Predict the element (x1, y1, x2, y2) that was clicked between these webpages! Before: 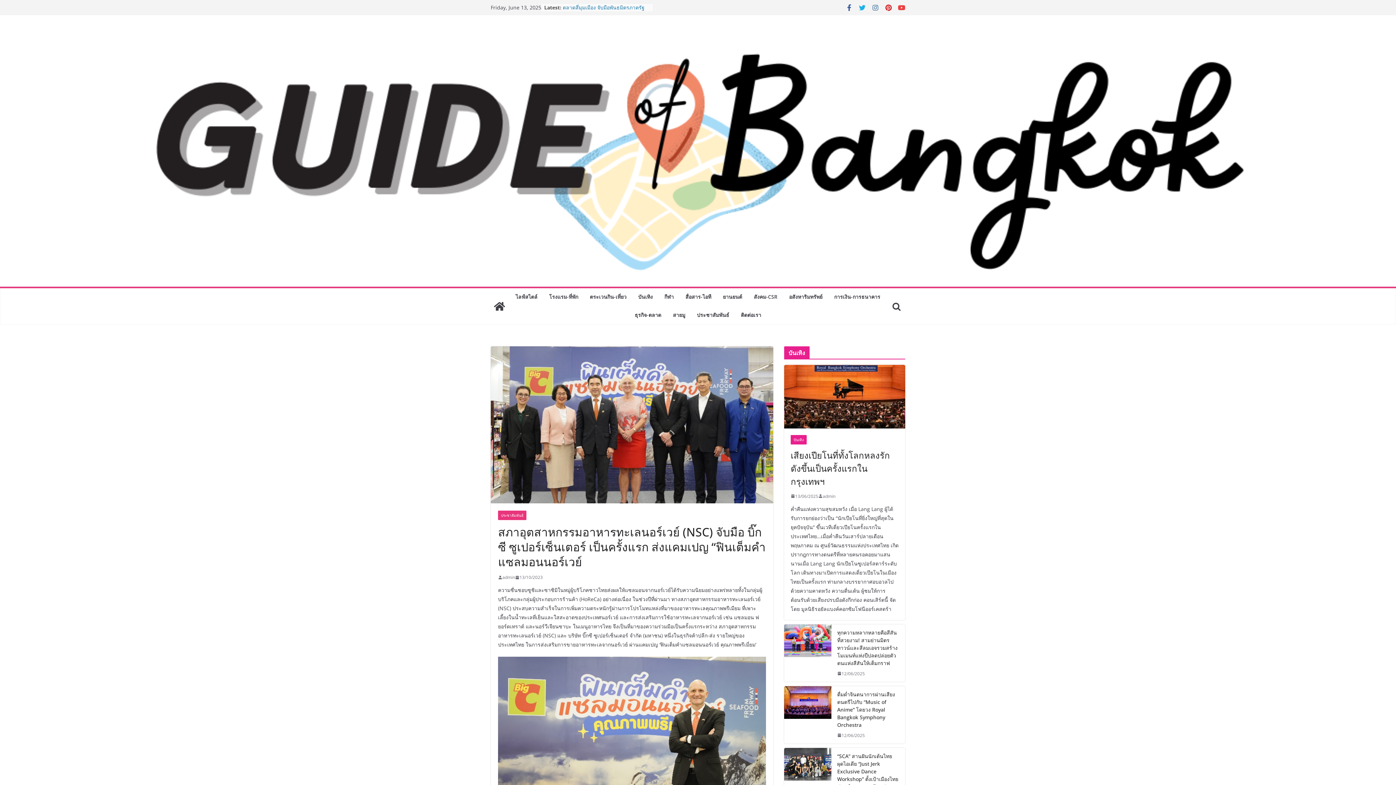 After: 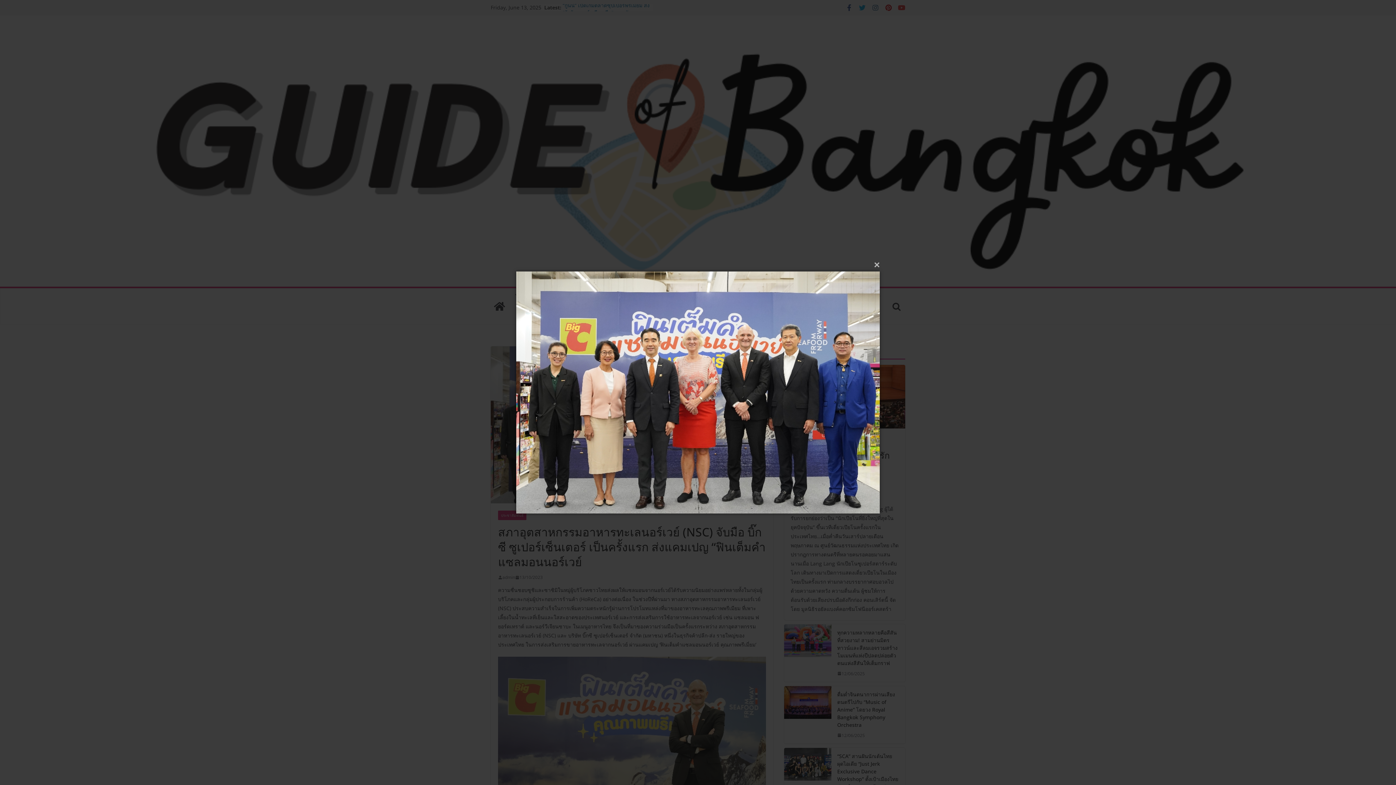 Action: bbox: (490, 346, 773, 503)